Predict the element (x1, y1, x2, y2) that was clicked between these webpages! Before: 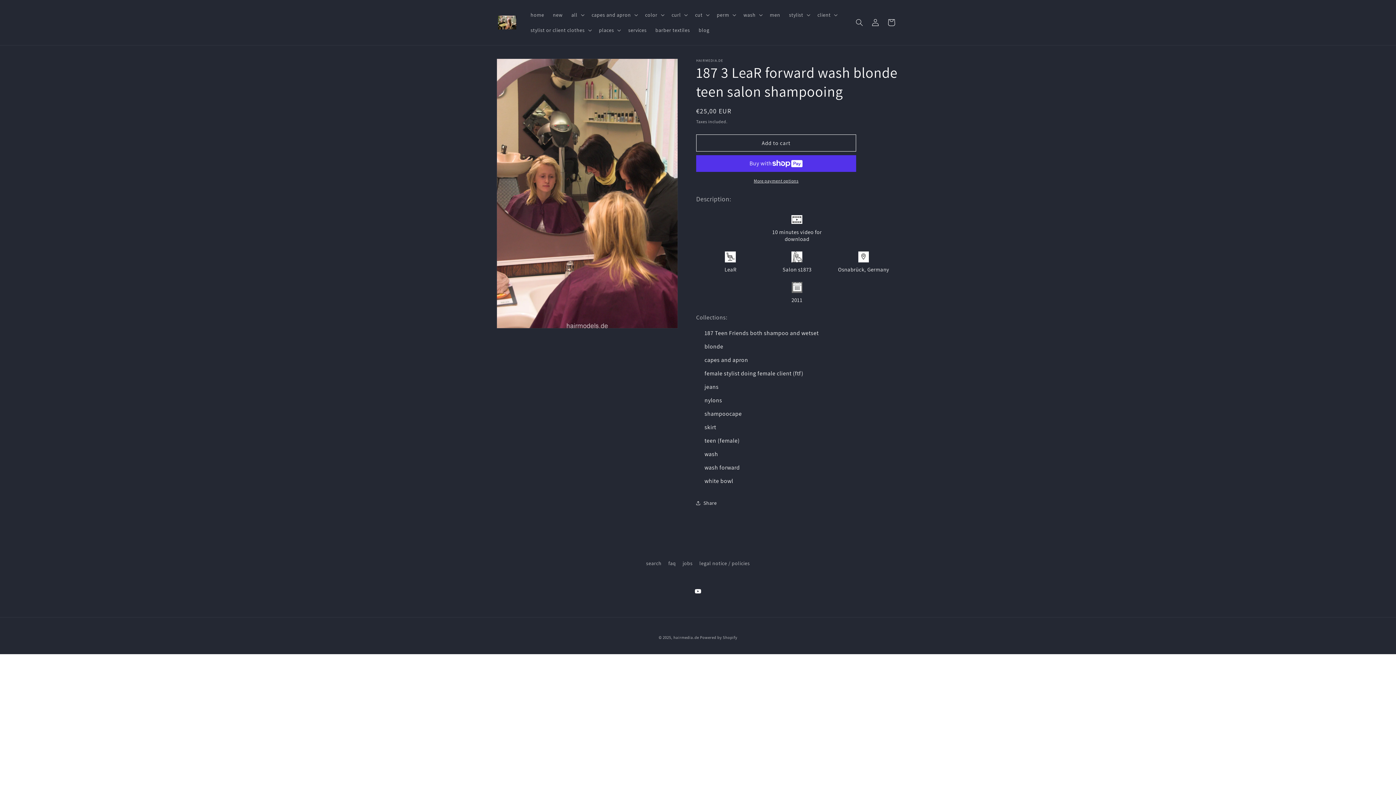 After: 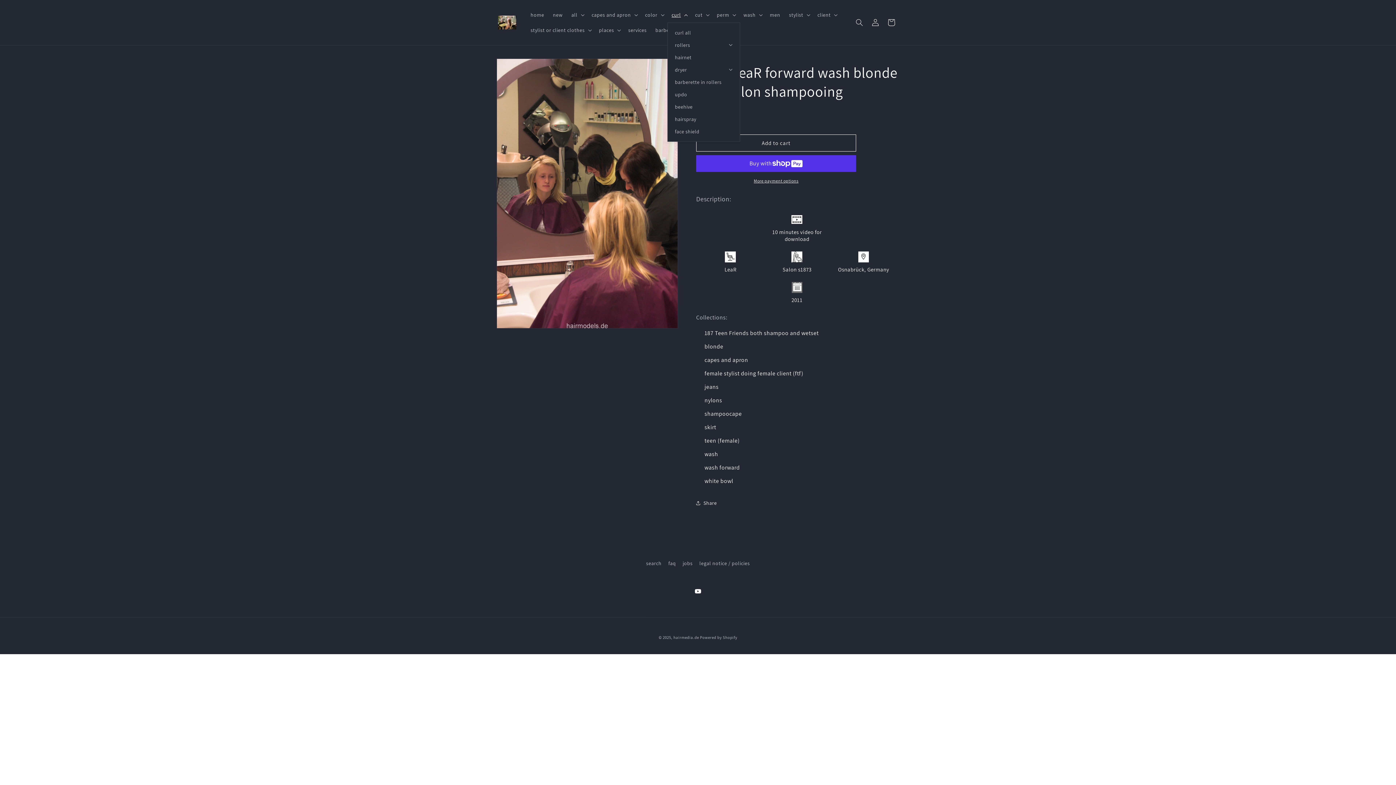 Action: bbox: (667, 7, 690, 22) label: curl